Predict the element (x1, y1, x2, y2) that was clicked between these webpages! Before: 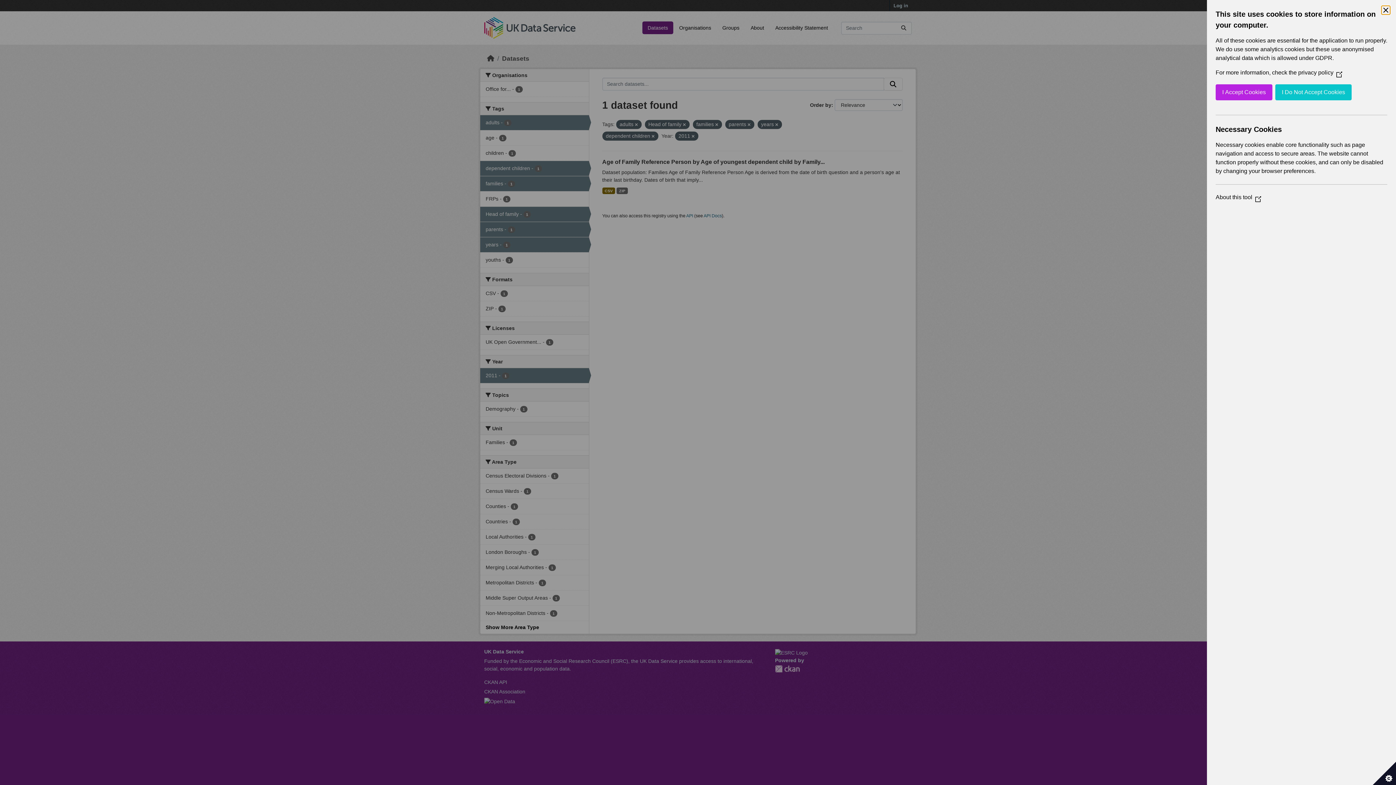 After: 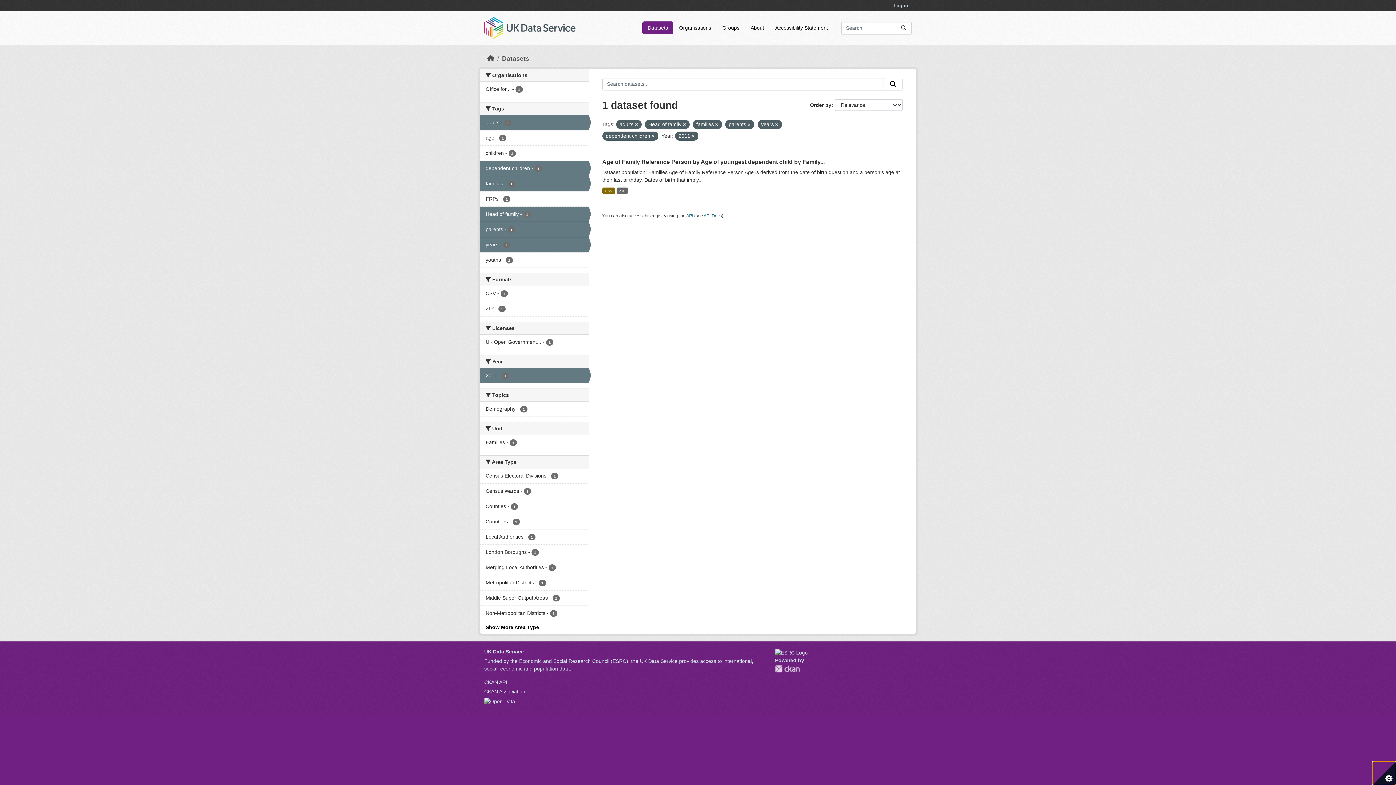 Action: label: I Do Not Accept Cookies bbox: (1275, 84, 1352, 100)